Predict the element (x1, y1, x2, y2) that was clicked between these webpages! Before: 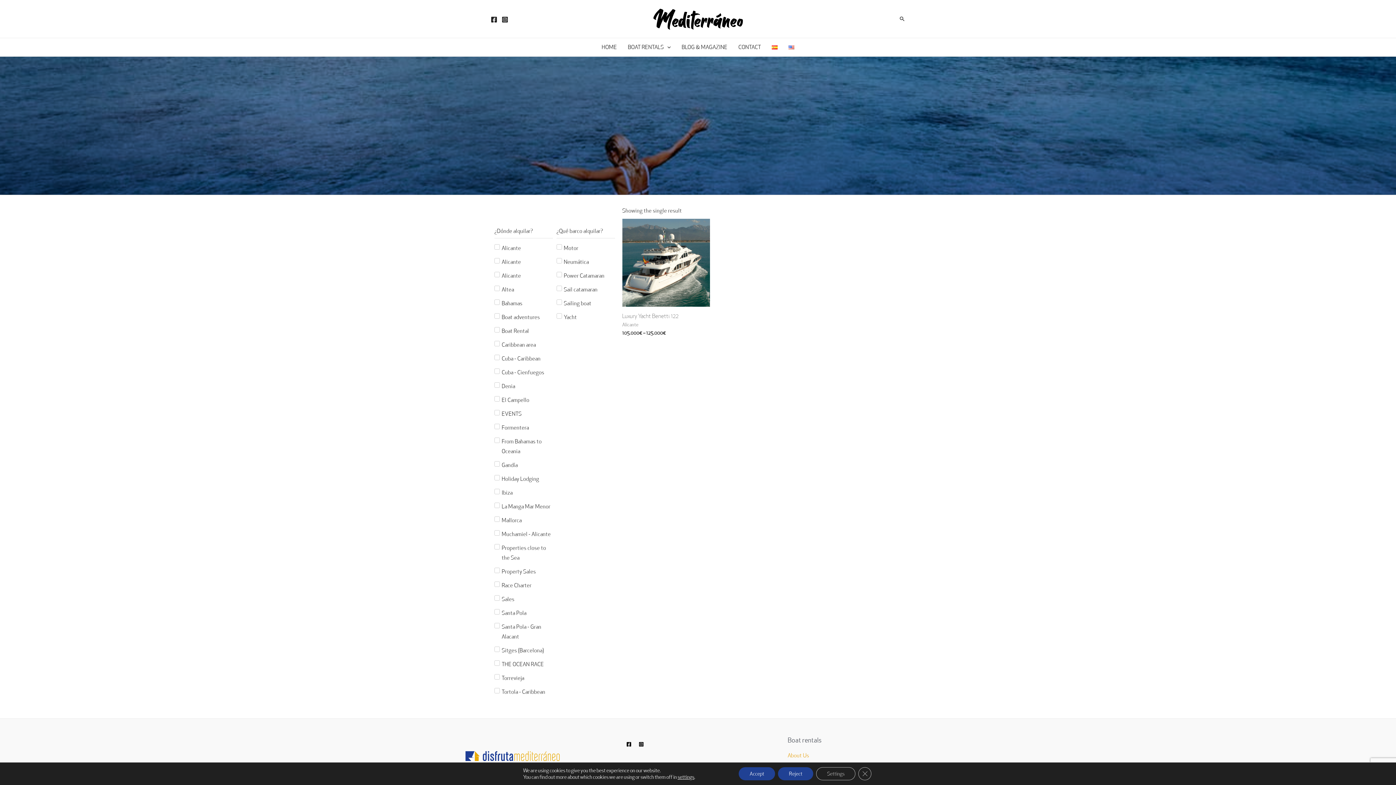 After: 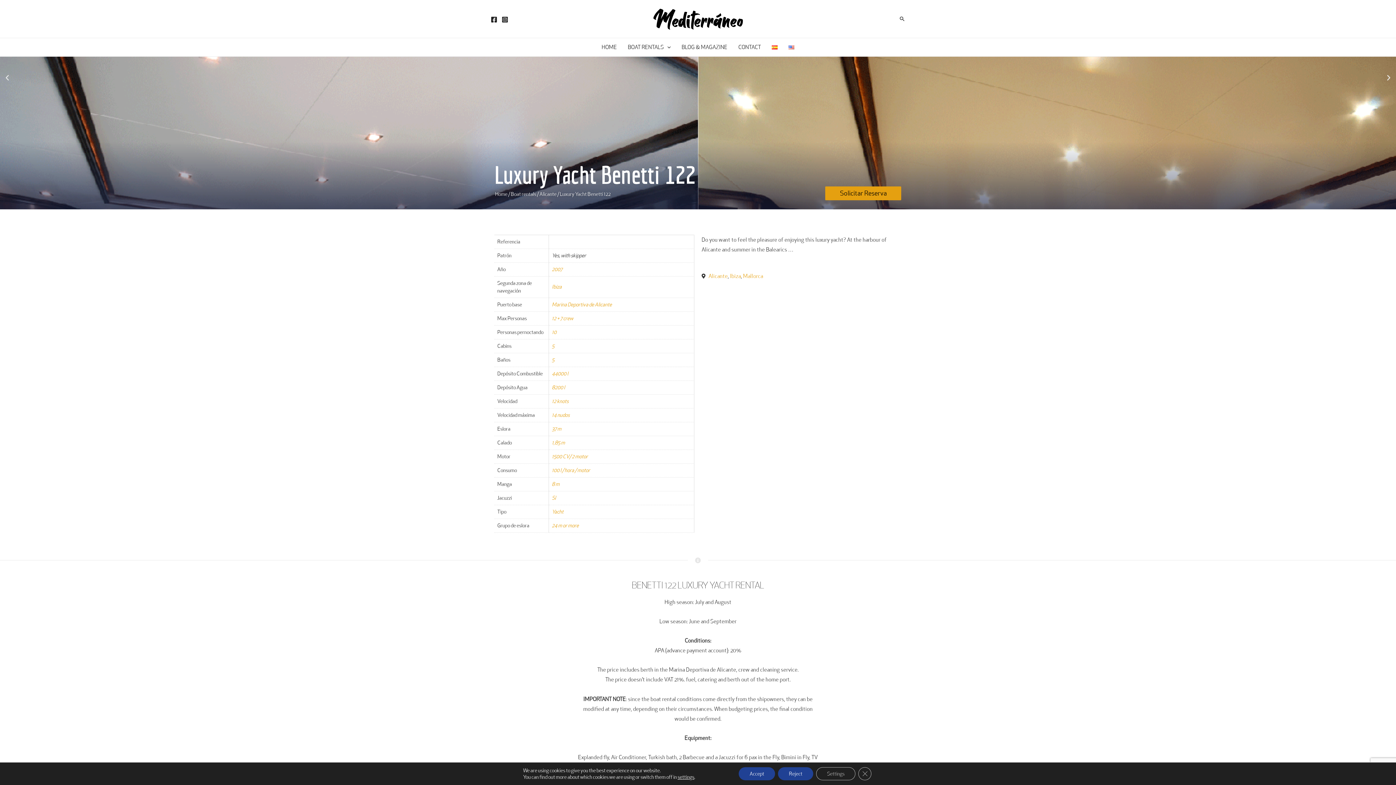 Action: bbox: (622, 312, 678, 322) label: Luxury Yacht Benetti 122